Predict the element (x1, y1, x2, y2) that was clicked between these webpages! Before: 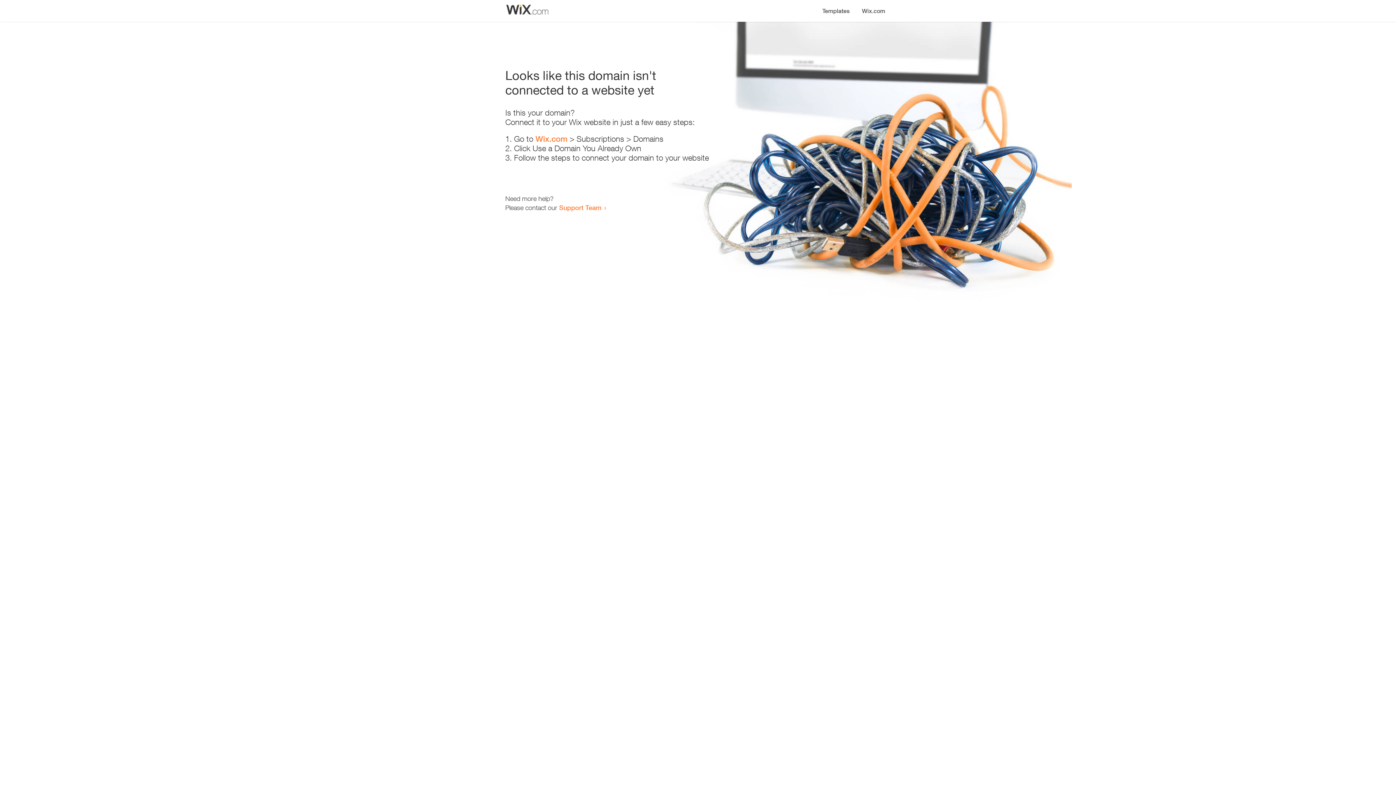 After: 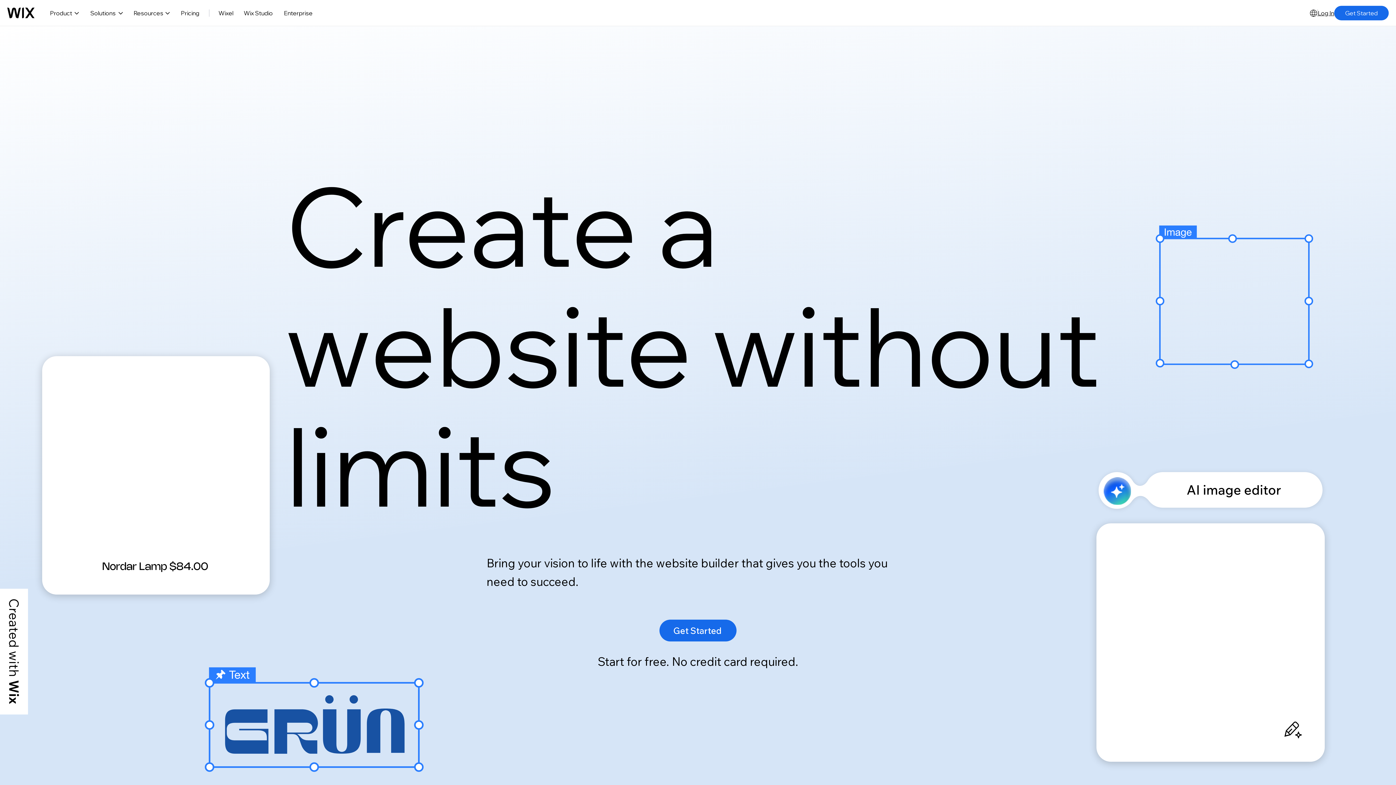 Action: bbox: (535, 134, 567, 143) label: Wix.com